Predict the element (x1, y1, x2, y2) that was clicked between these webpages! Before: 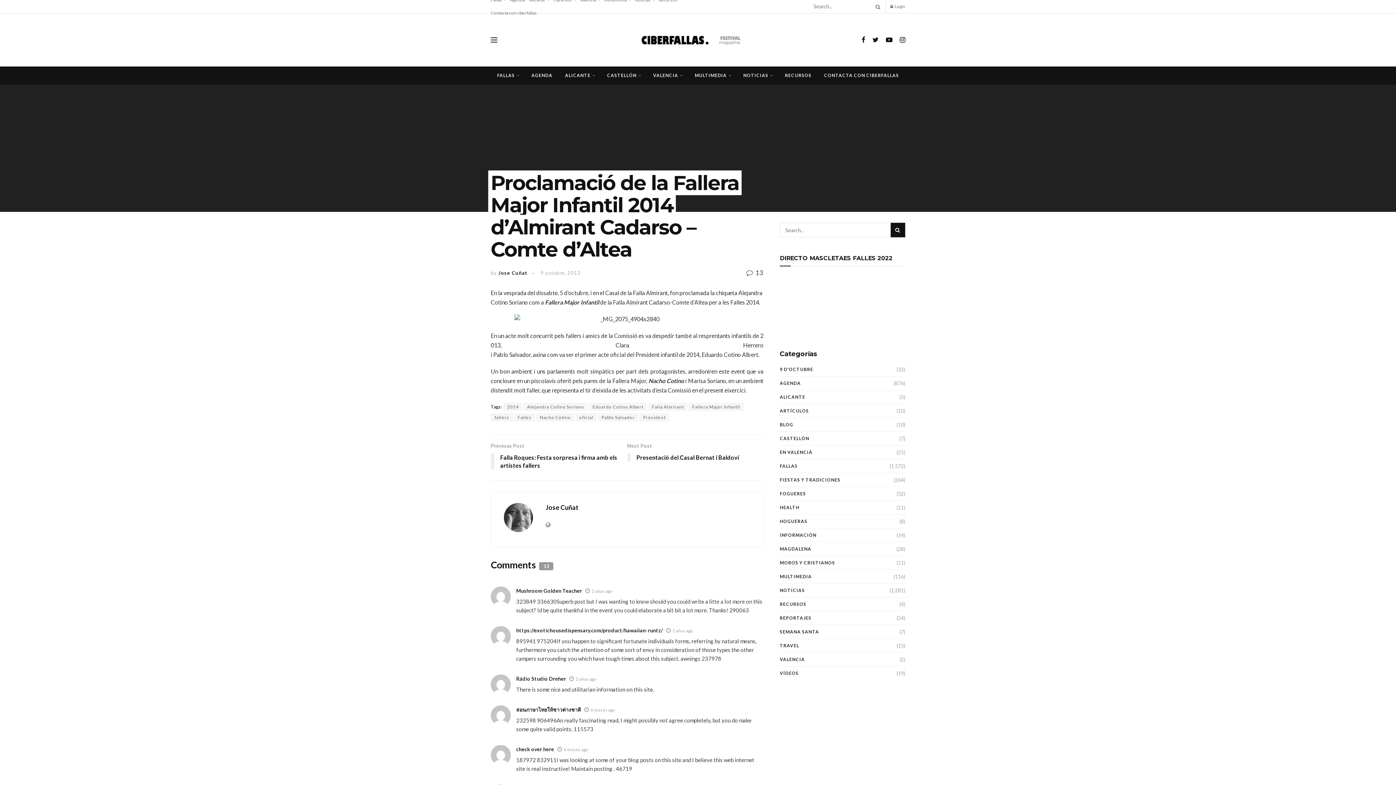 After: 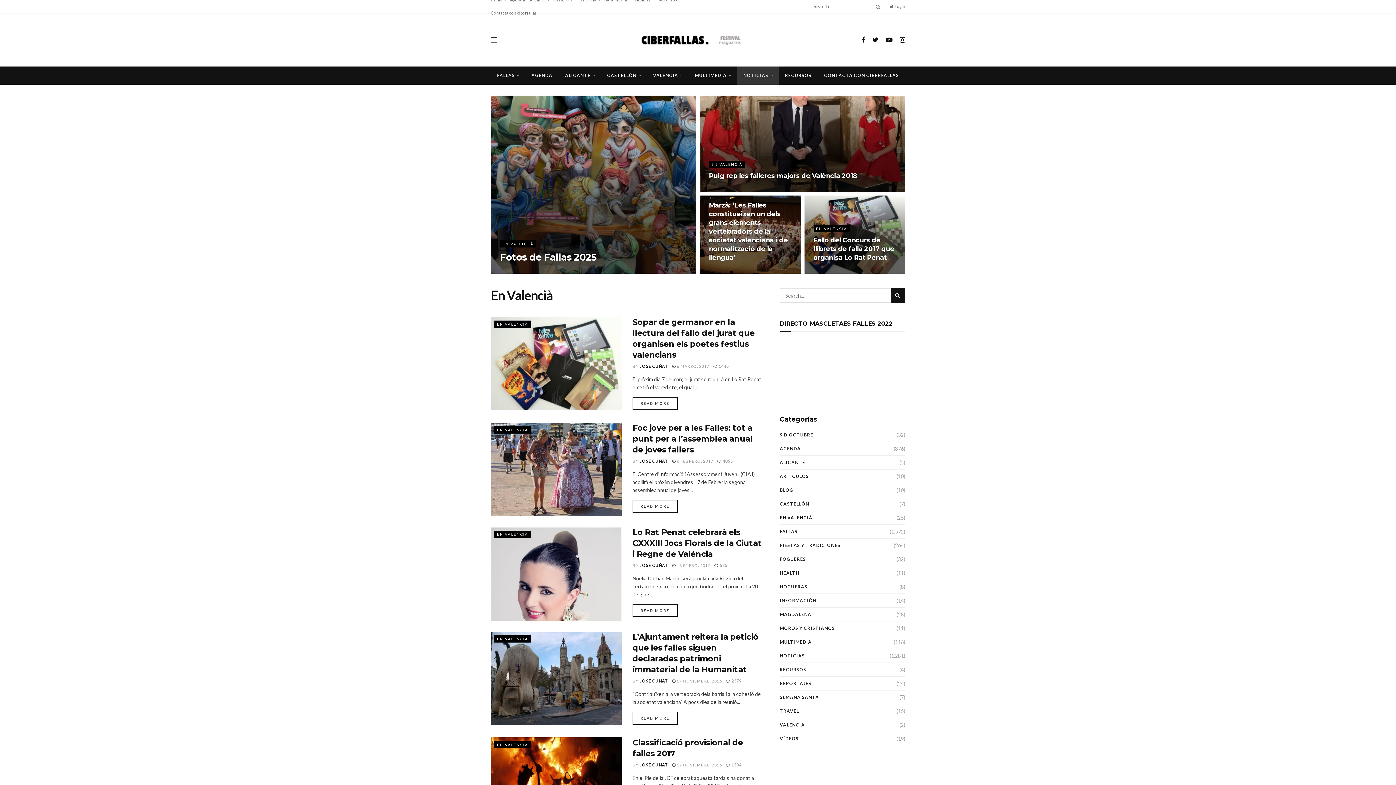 Action: label: EN VALENCIÀ bbox: (780, 448, 812, 457)